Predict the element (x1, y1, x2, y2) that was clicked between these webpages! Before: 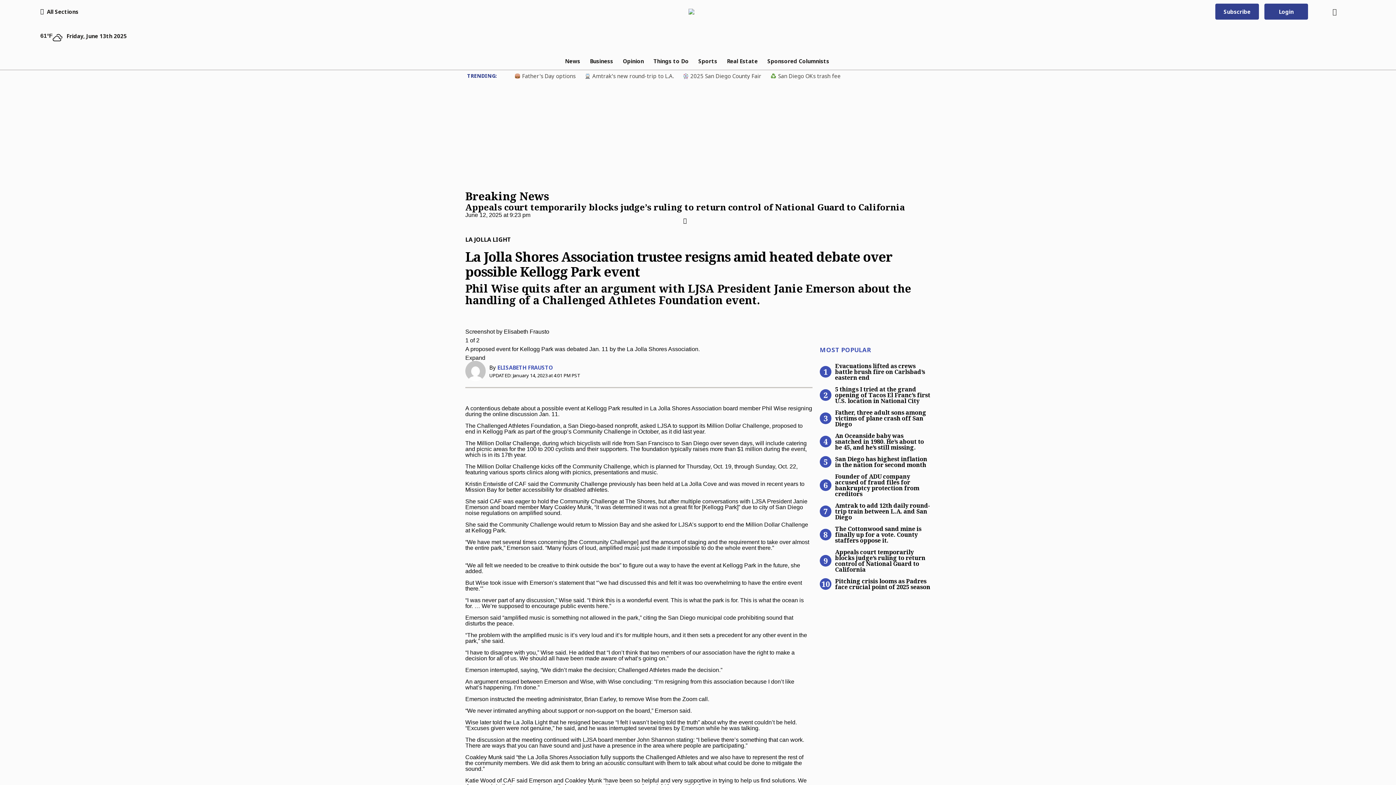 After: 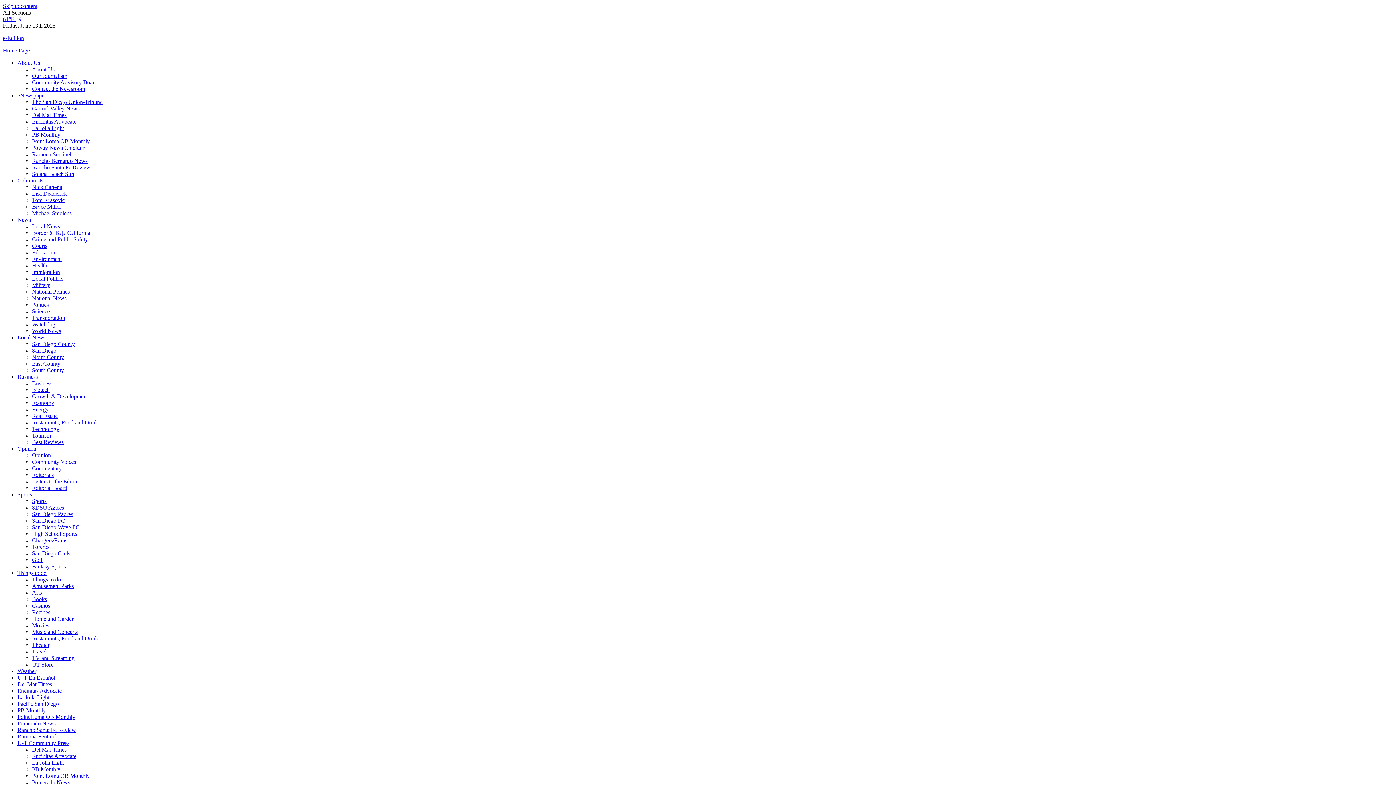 Action: bbox: (497, 364, 553, 371) label: ELISABETH FRAUSTO